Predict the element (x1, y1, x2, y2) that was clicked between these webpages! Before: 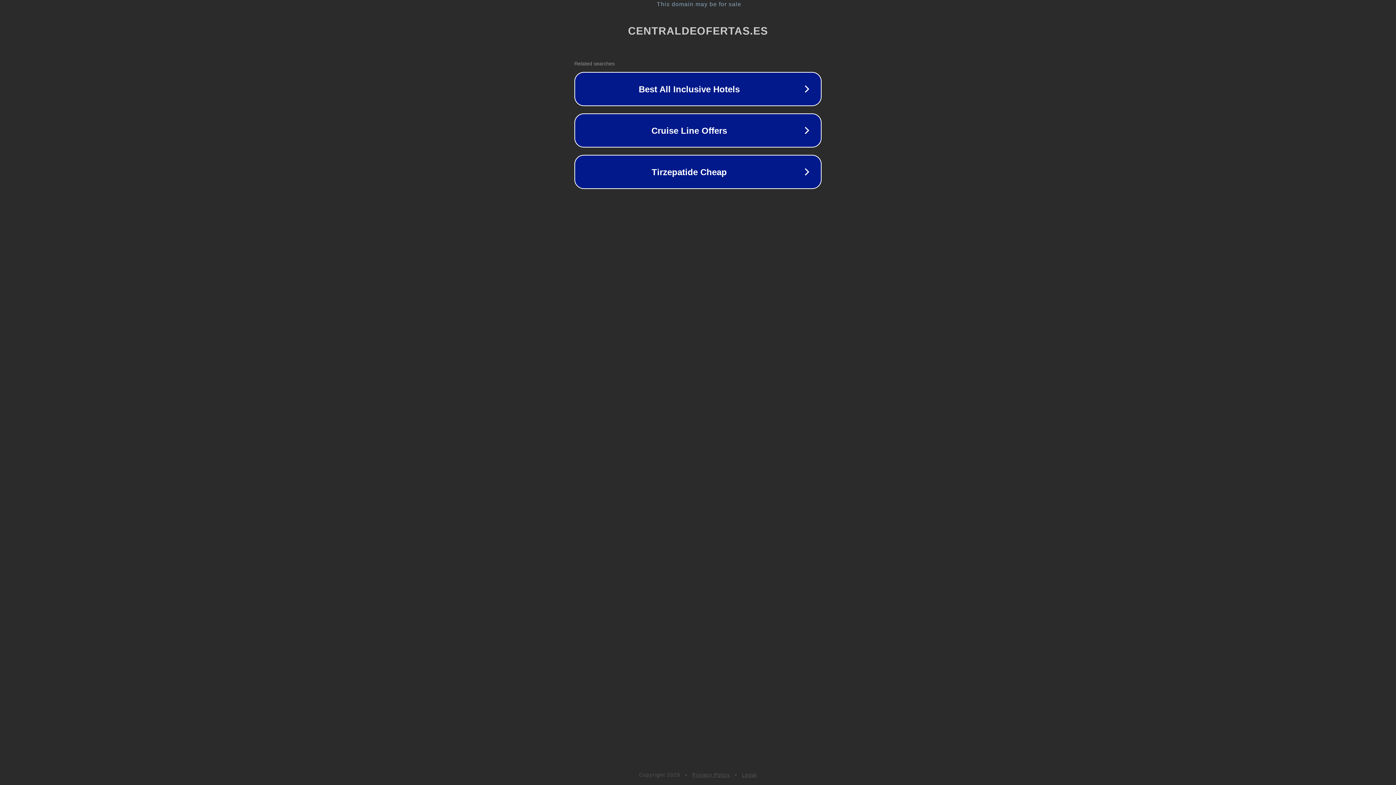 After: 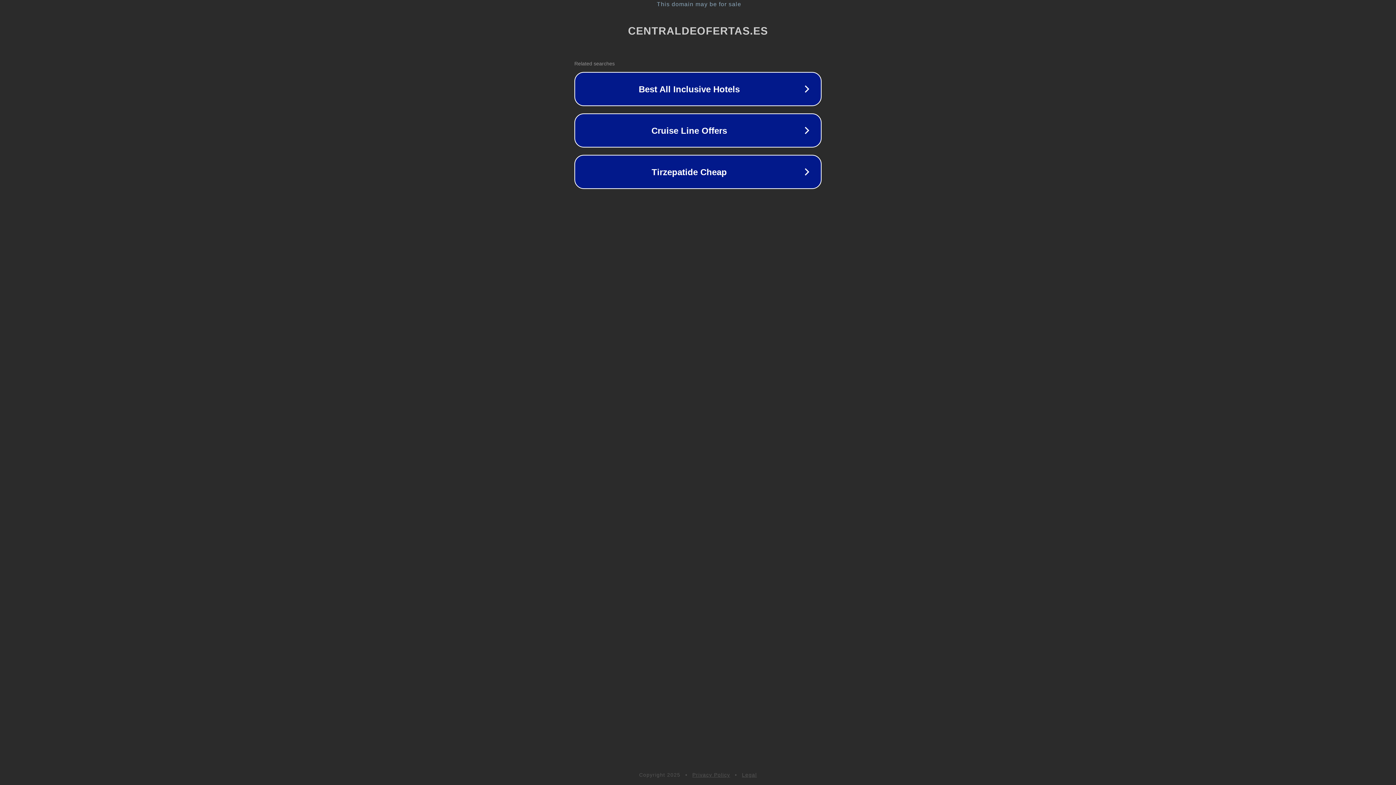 Action: label: Legal bbox: (742, 772, 757, 778)